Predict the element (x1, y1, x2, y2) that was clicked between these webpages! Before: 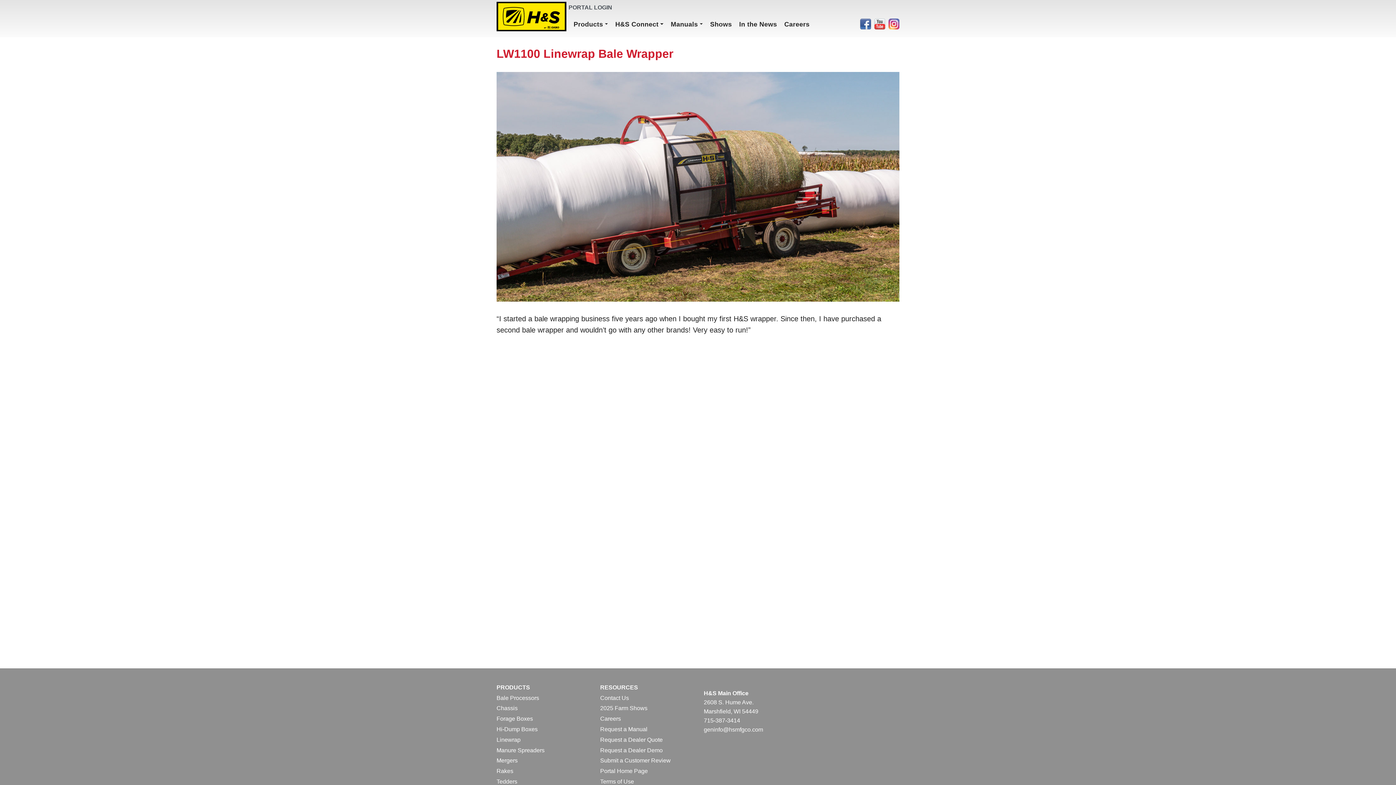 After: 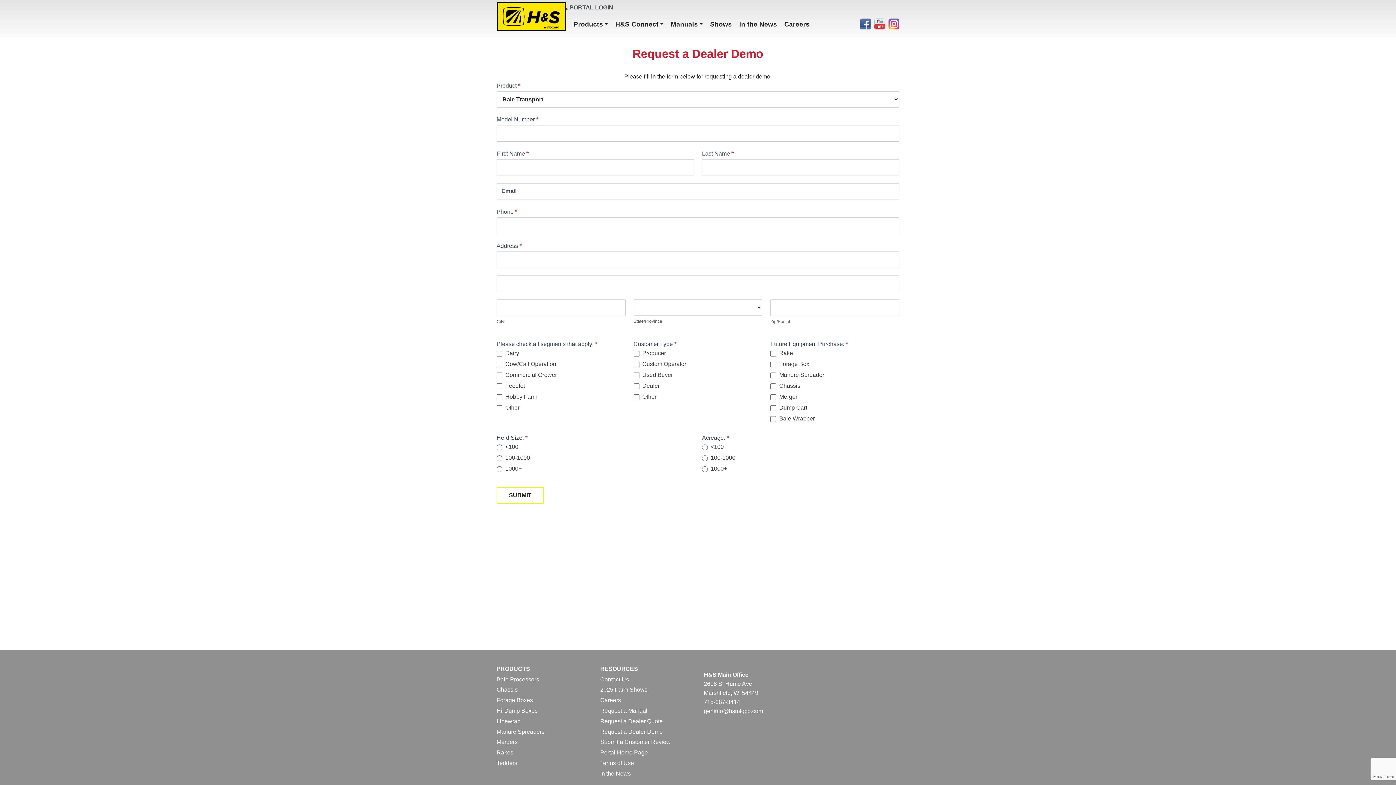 Action: label: Request a Dealer Demo bbox: (600, 747, 662, 753)